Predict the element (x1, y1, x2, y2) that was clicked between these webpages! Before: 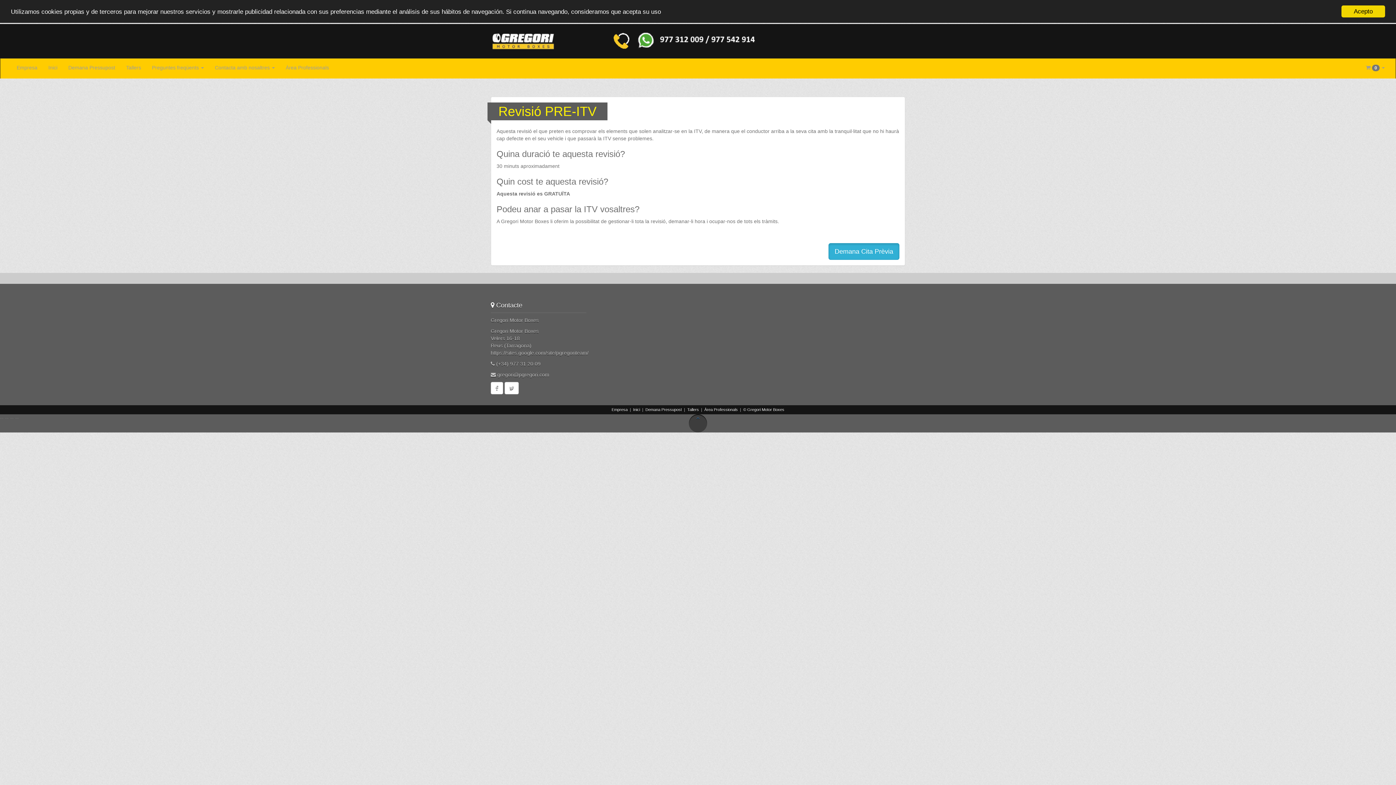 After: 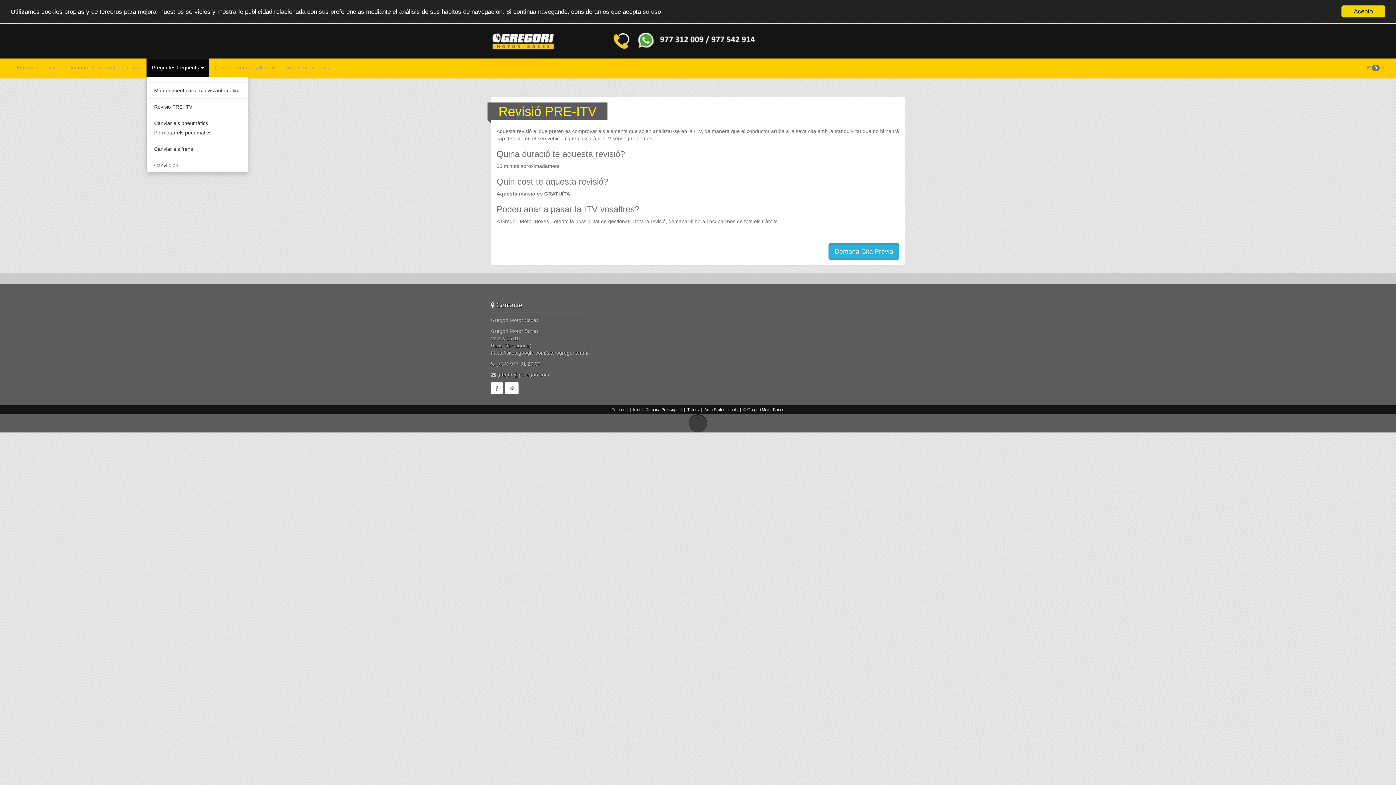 Action: bbox: (146, 58, 209, 76) label: Preguntes freqüents 